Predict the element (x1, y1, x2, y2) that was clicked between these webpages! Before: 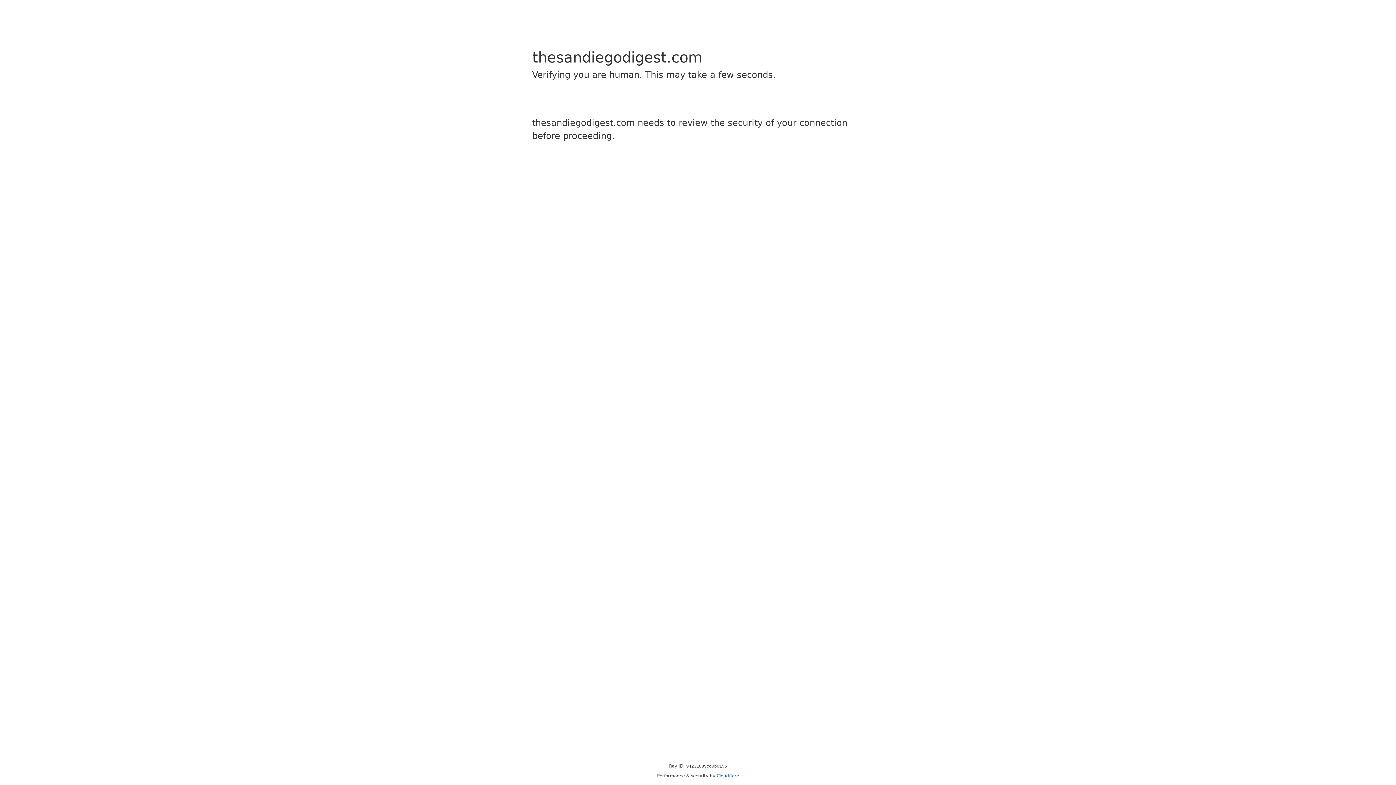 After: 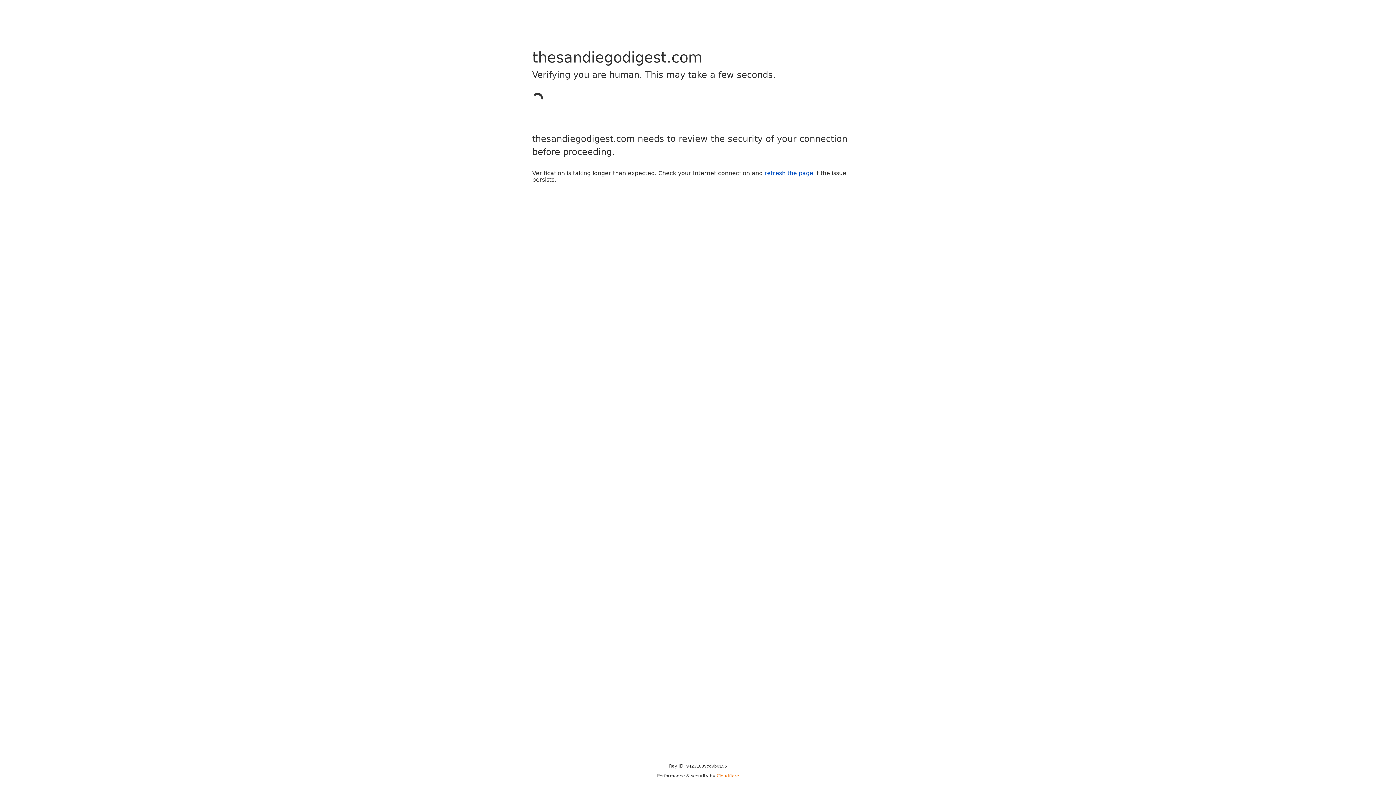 Action: bbox: (716, 773, 739, 778) label: Cloudflare